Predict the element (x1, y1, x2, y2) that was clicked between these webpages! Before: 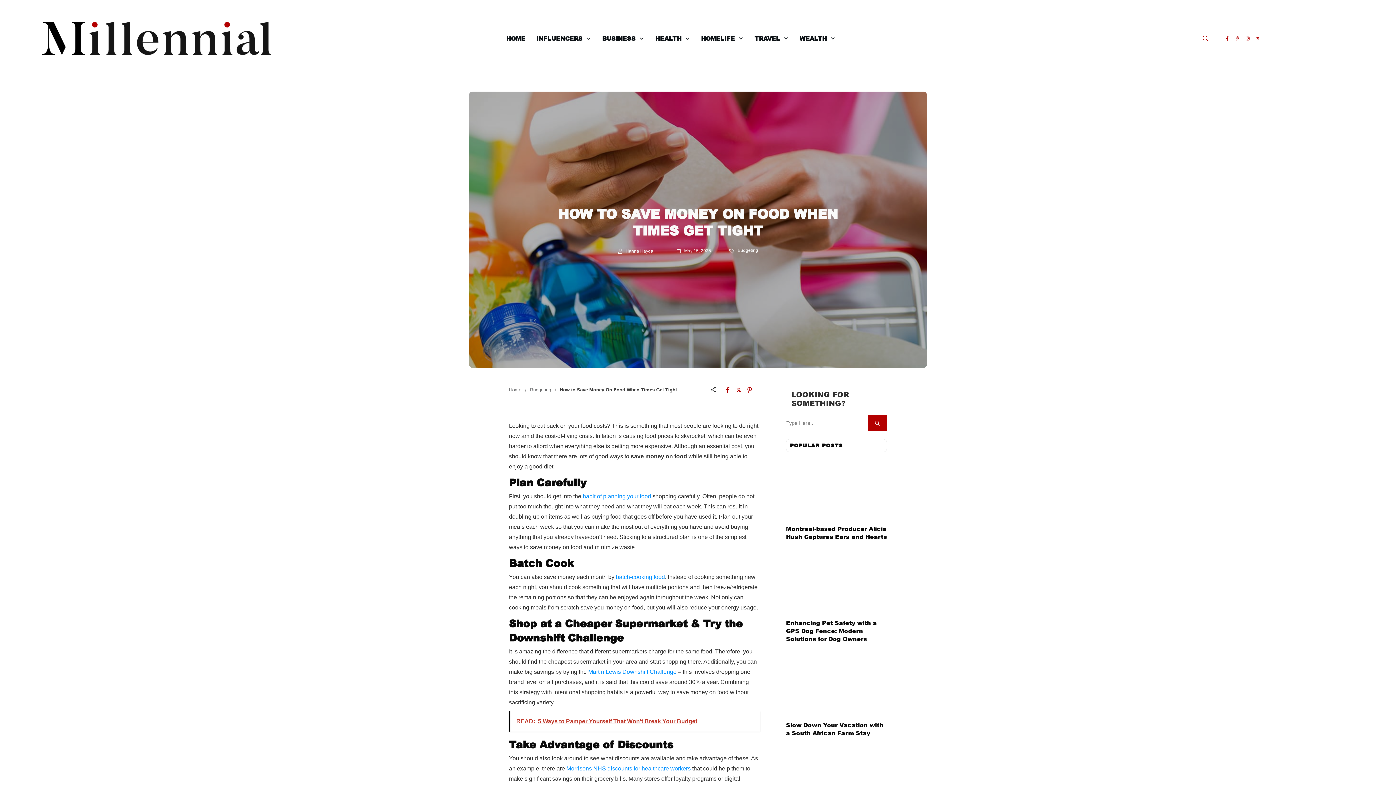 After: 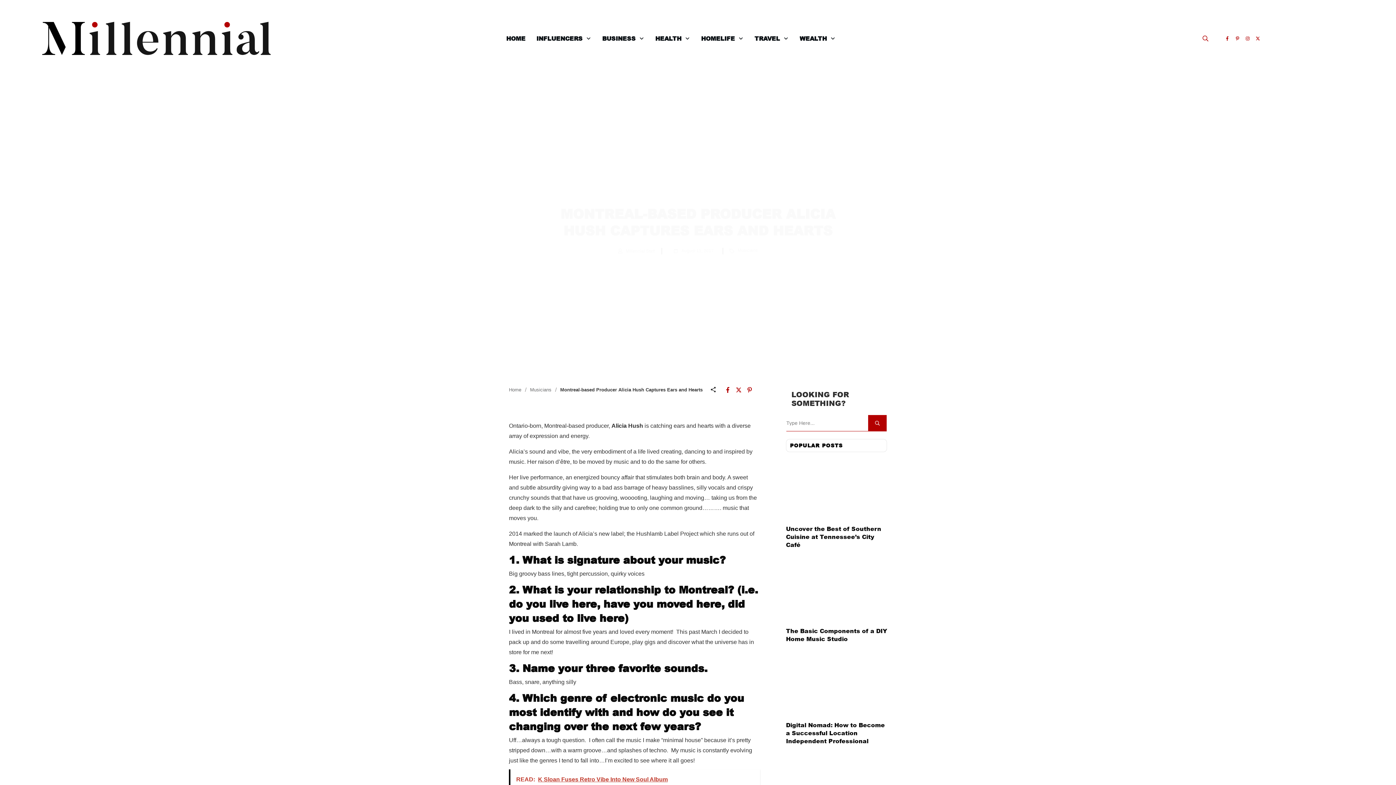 Action: bbox: (786, 459, 887, 521)